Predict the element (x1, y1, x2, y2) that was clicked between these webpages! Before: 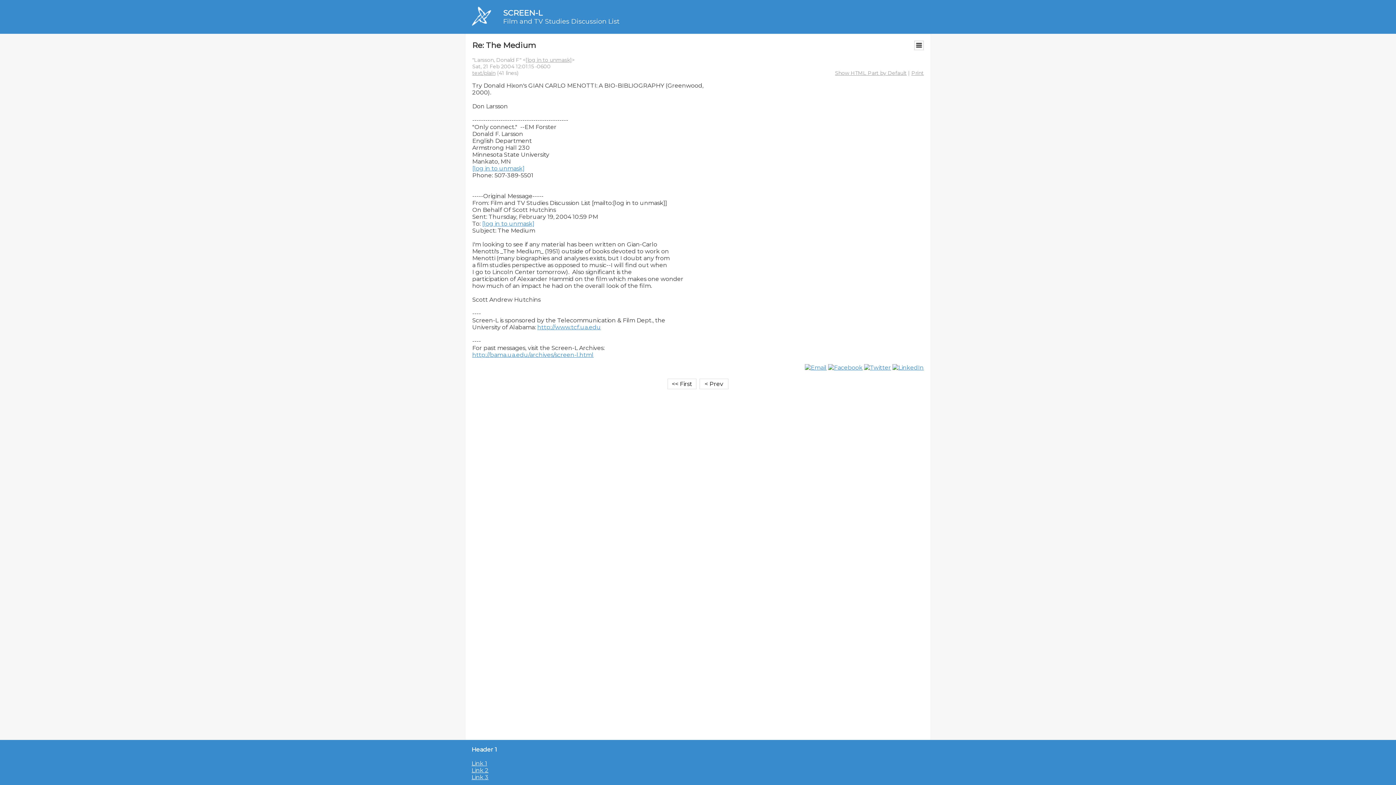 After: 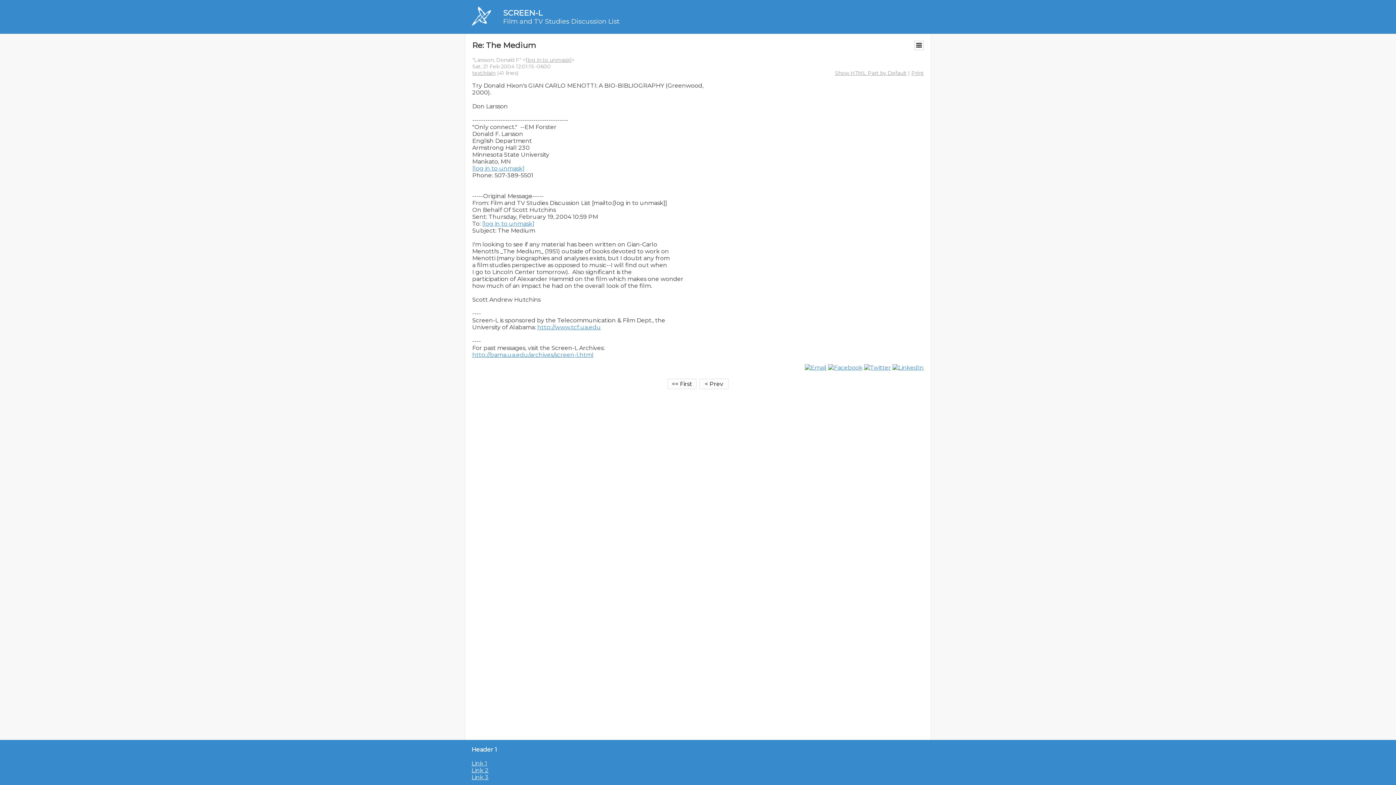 Action: label: Print bbox: (911, 69, 924, 76)